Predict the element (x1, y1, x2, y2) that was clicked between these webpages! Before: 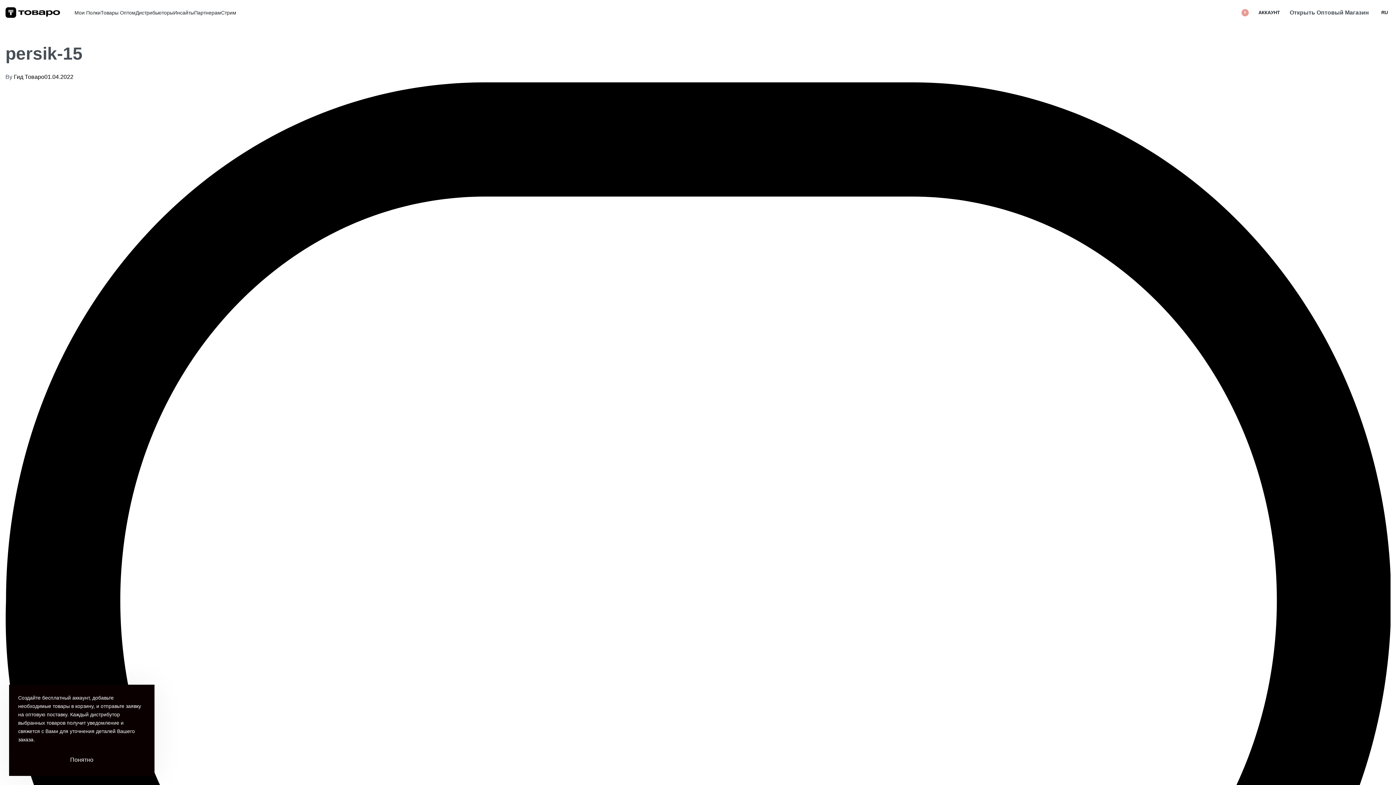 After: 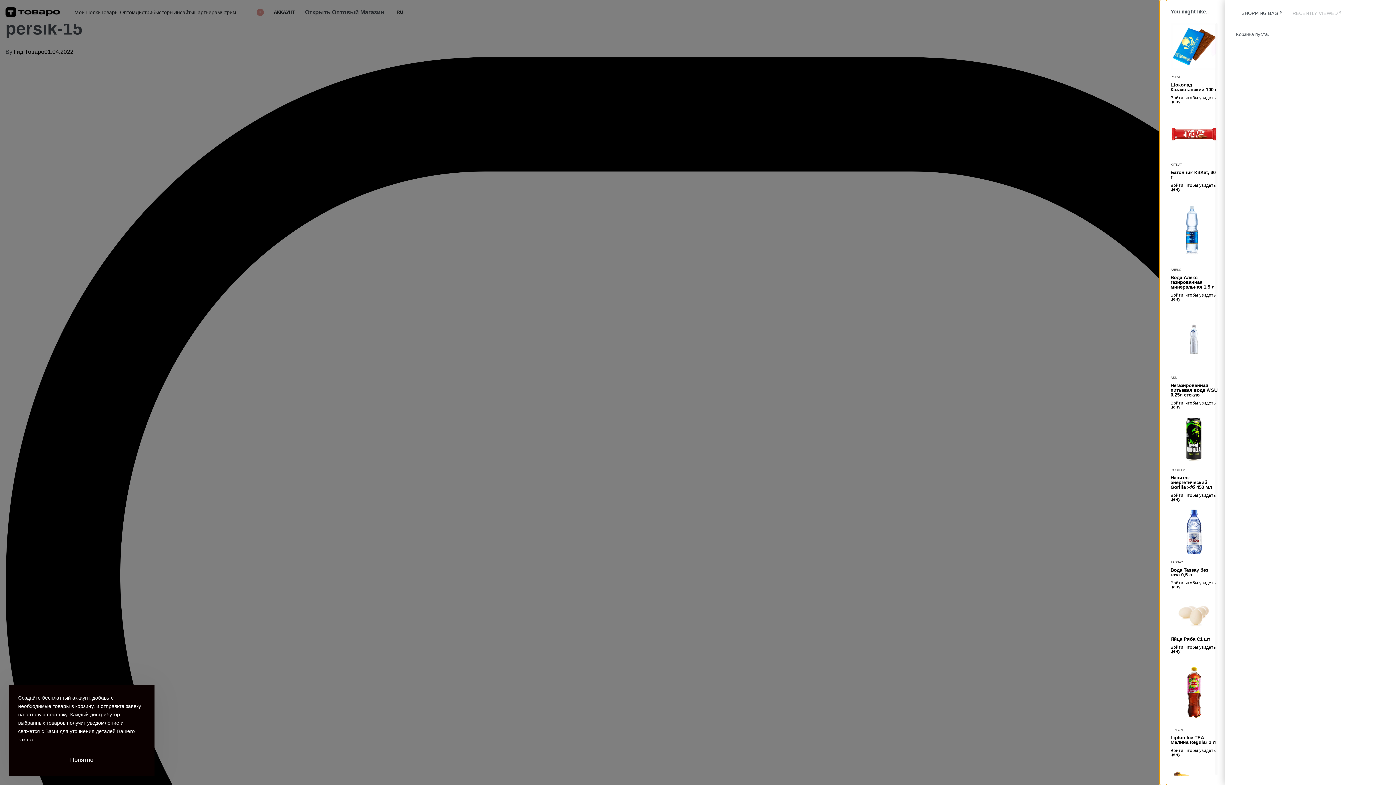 Action: label: 0
OPEN CART bbox: (1240, 8, 1249, 16)